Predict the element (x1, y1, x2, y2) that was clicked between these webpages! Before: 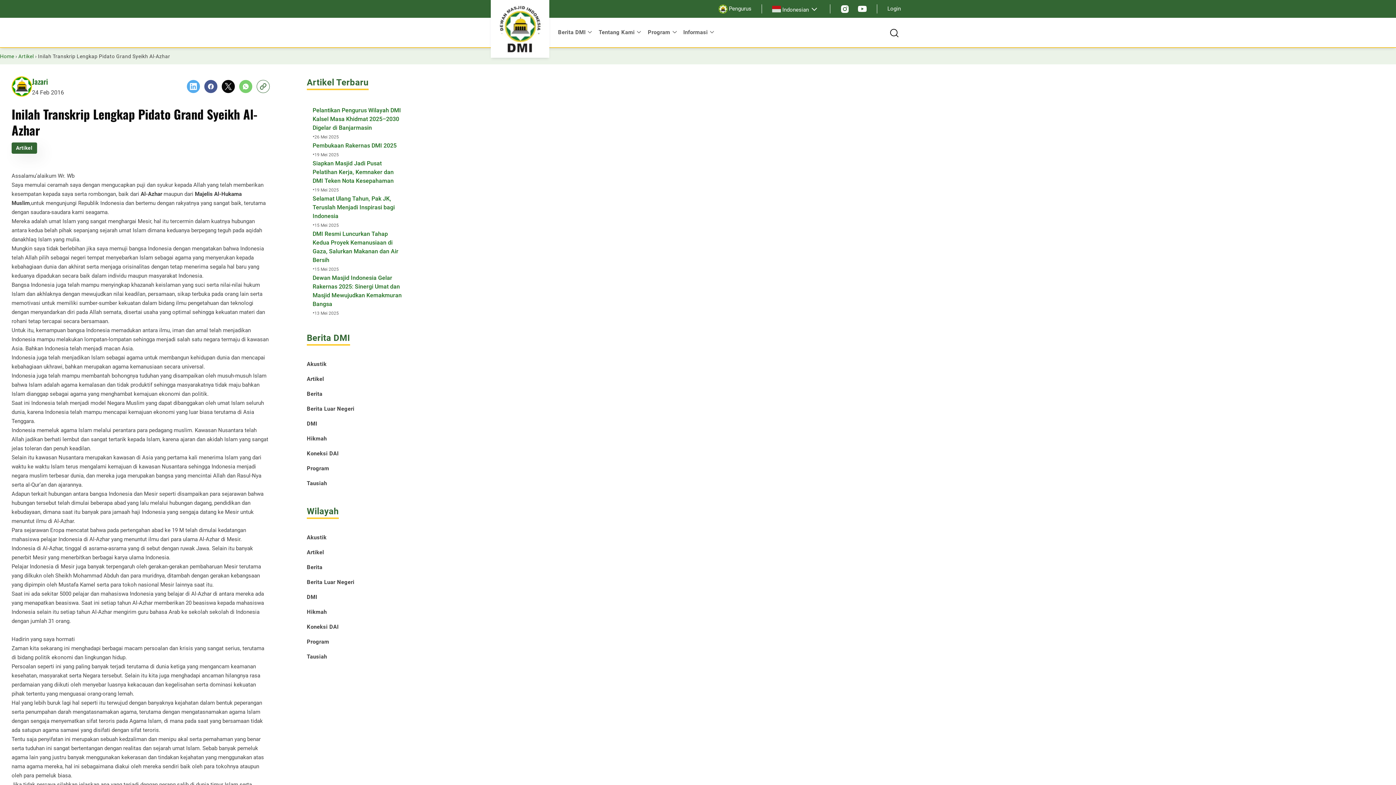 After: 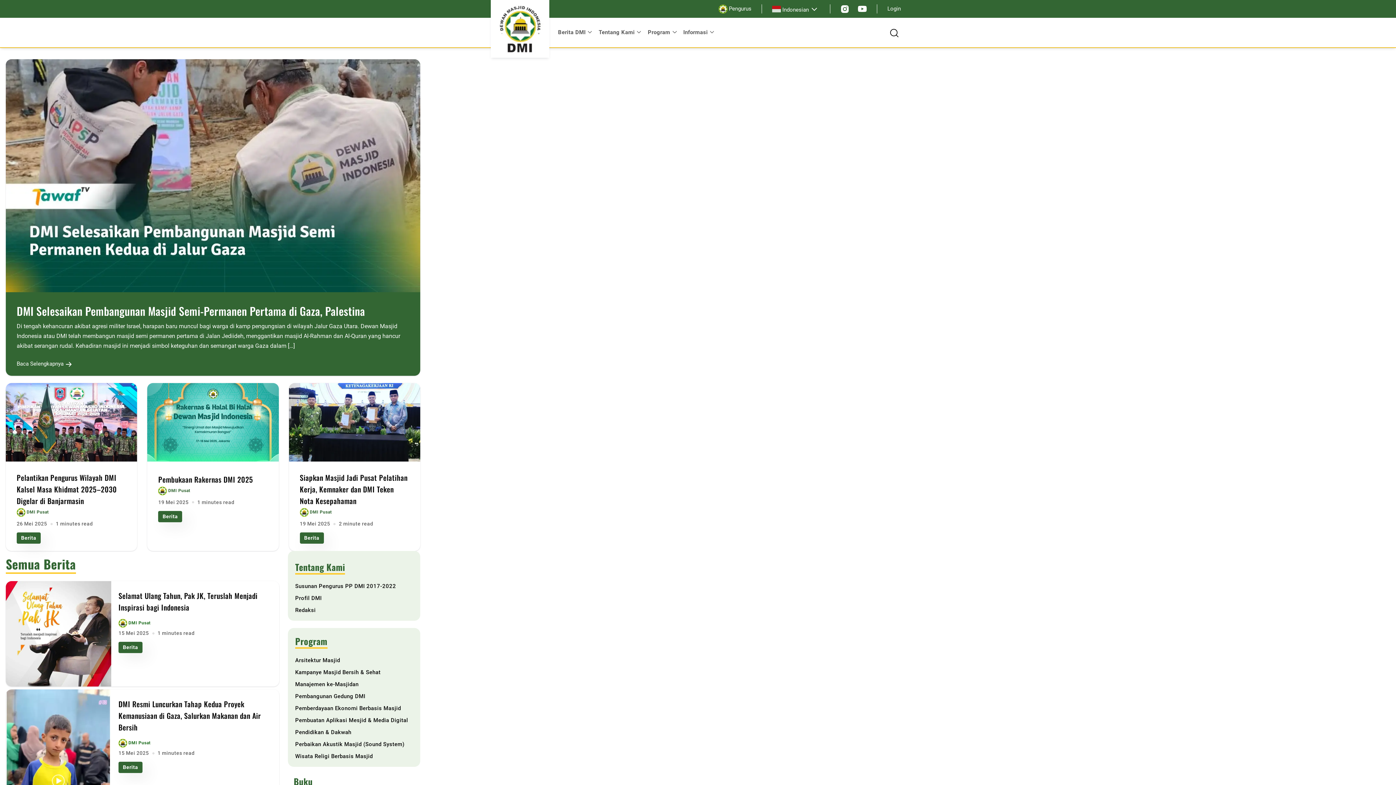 Action: bbox: (490, 0, 549, 57)